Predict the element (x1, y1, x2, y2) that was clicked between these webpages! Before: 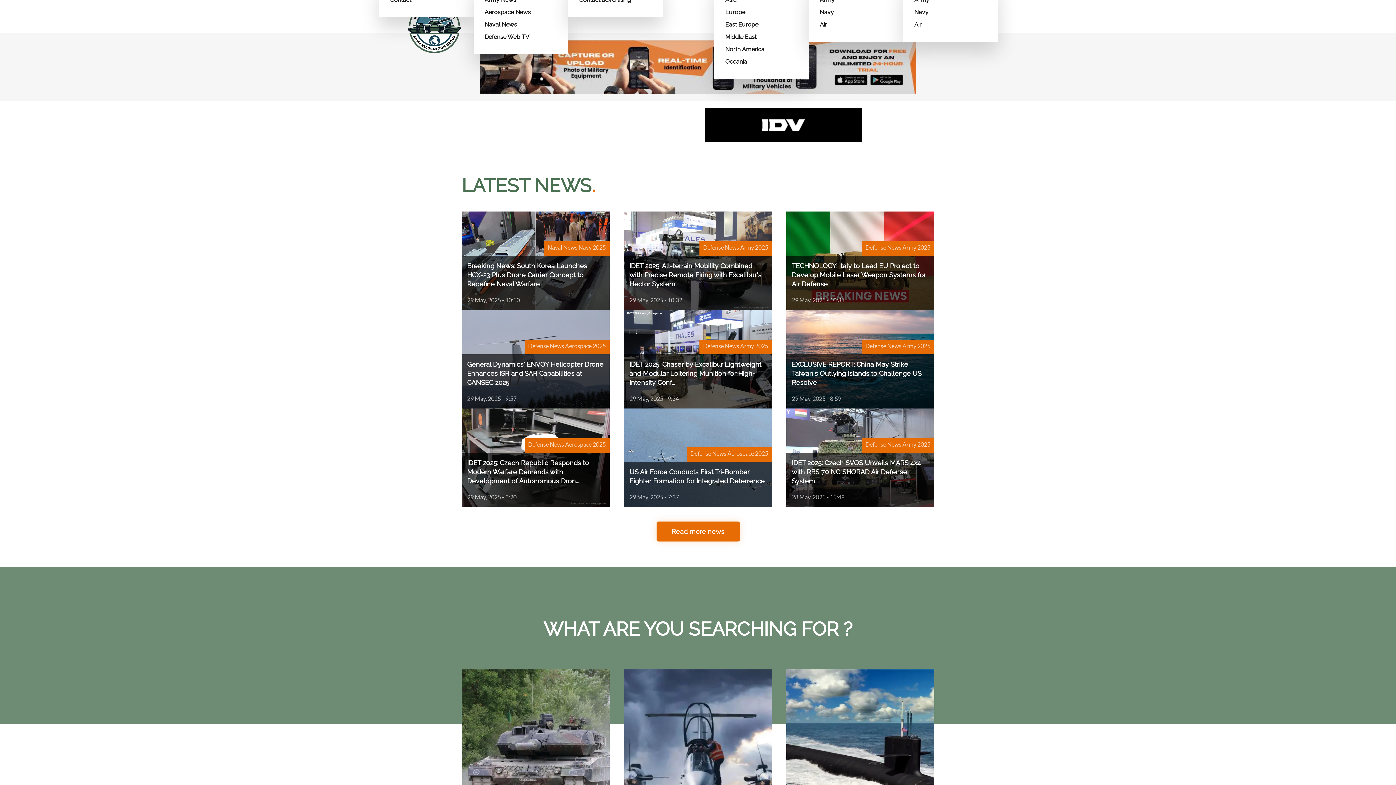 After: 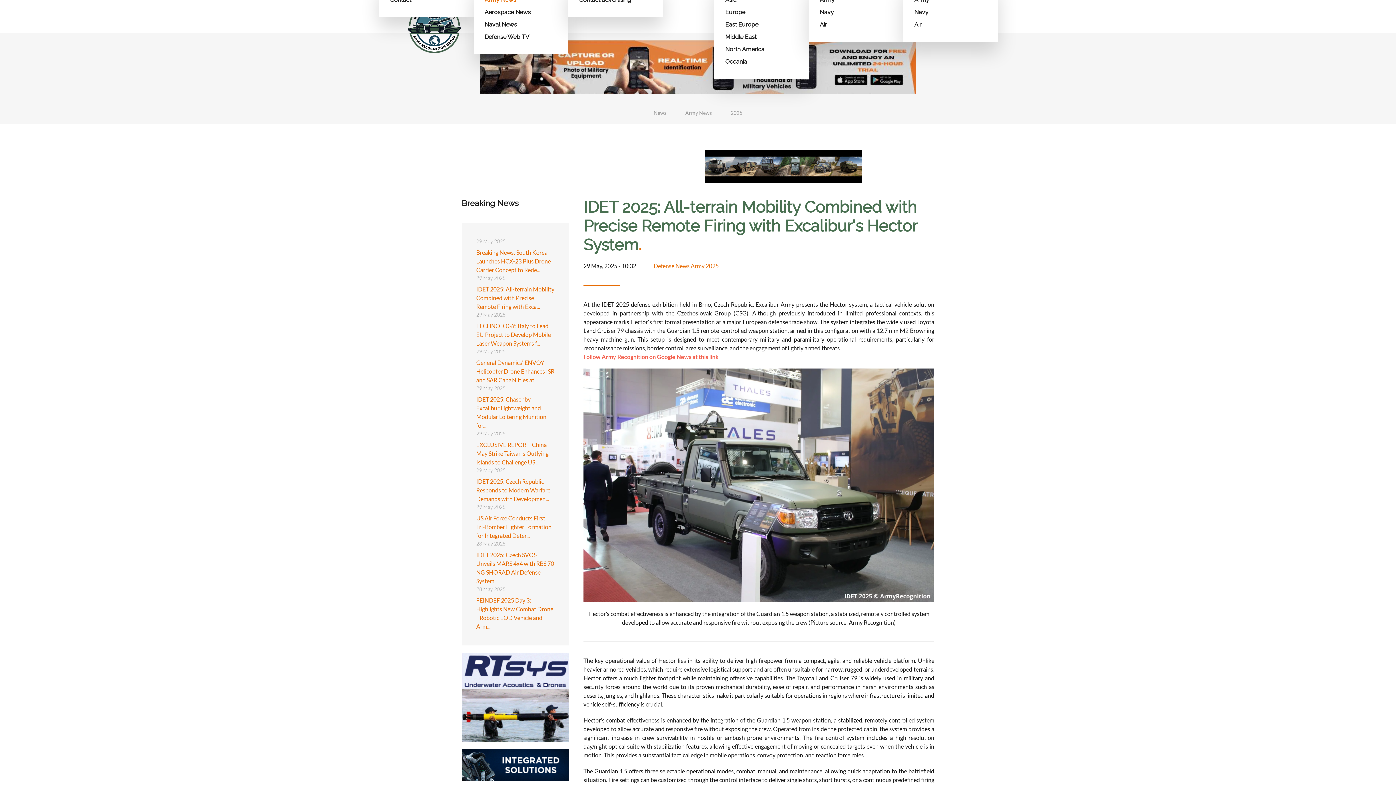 Action: bbox: (624, 212, 772, 310) label: IDET 2025: All-terrain Mobility Combined with Precise Remote Firing with Excalibur's Hector System
29 May, 2025 - 10:32
Defense News Army 2025